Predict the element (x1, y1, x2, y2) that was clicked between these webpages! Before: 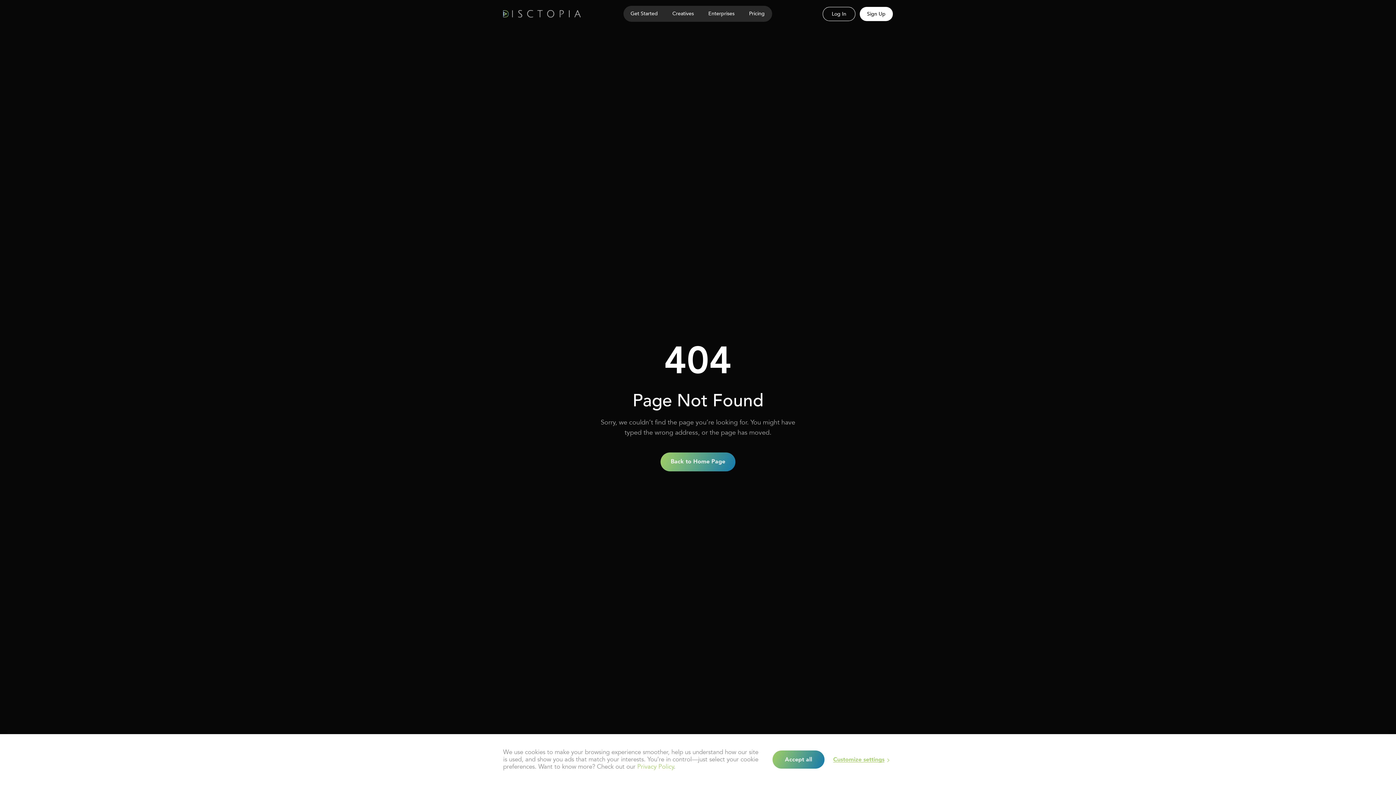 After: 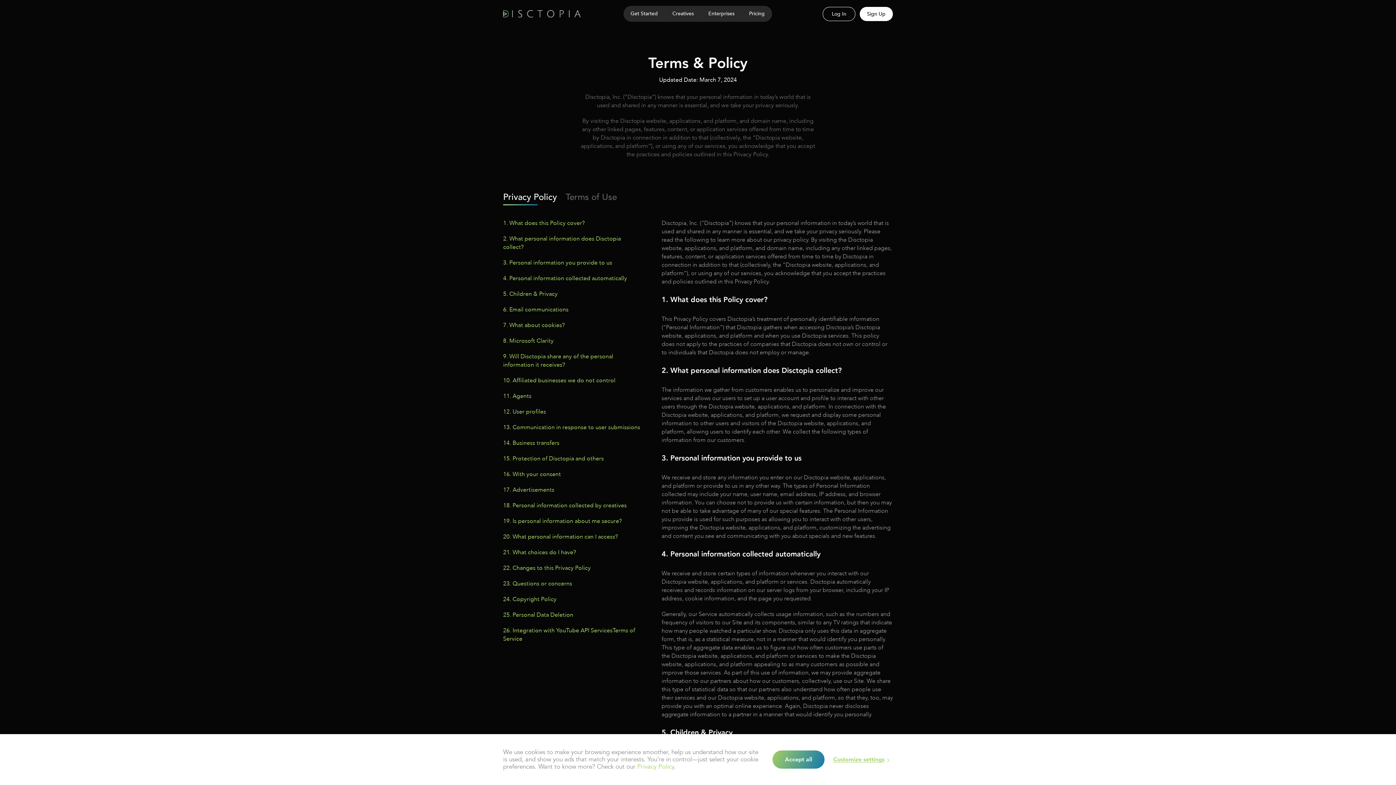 Action: bbox: (637, 762, 673, 771) label: Privacy Policy